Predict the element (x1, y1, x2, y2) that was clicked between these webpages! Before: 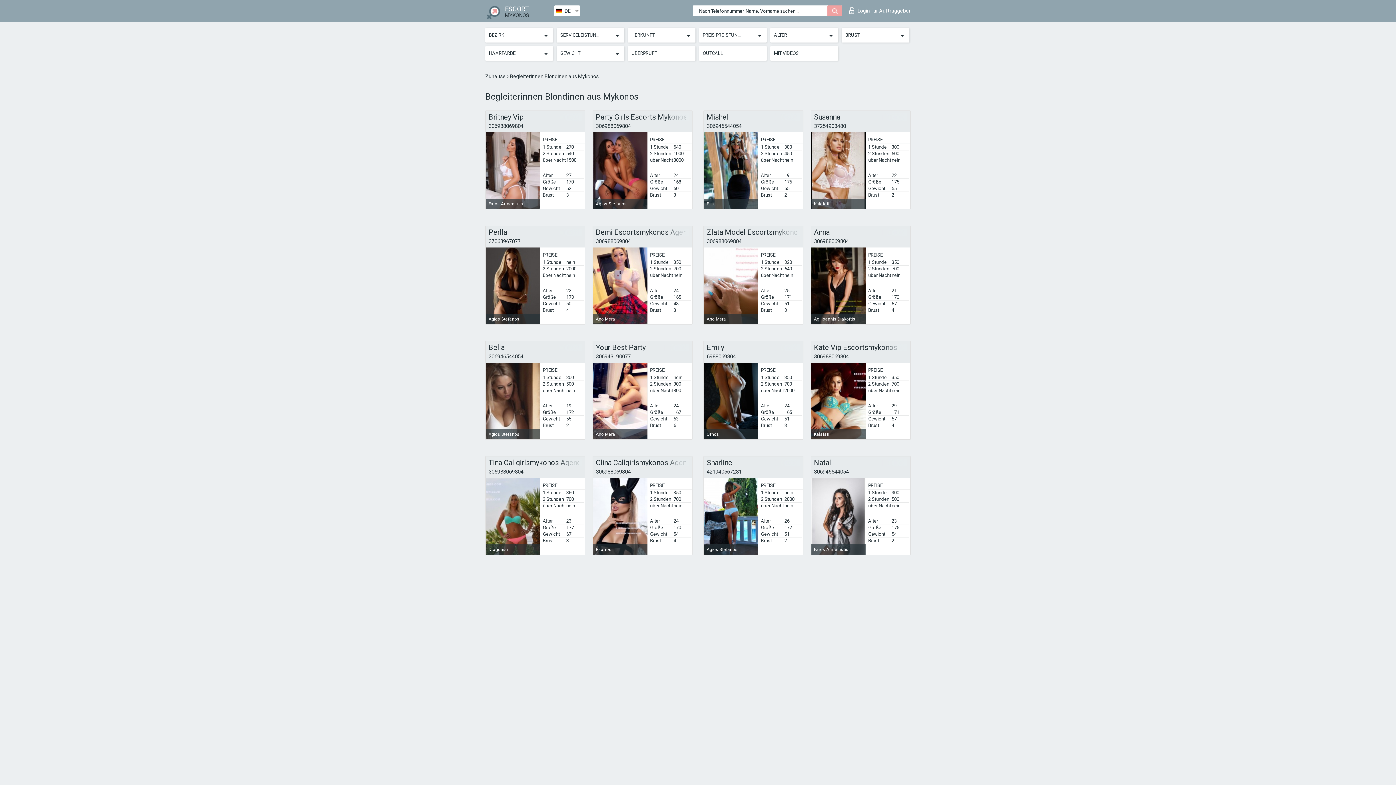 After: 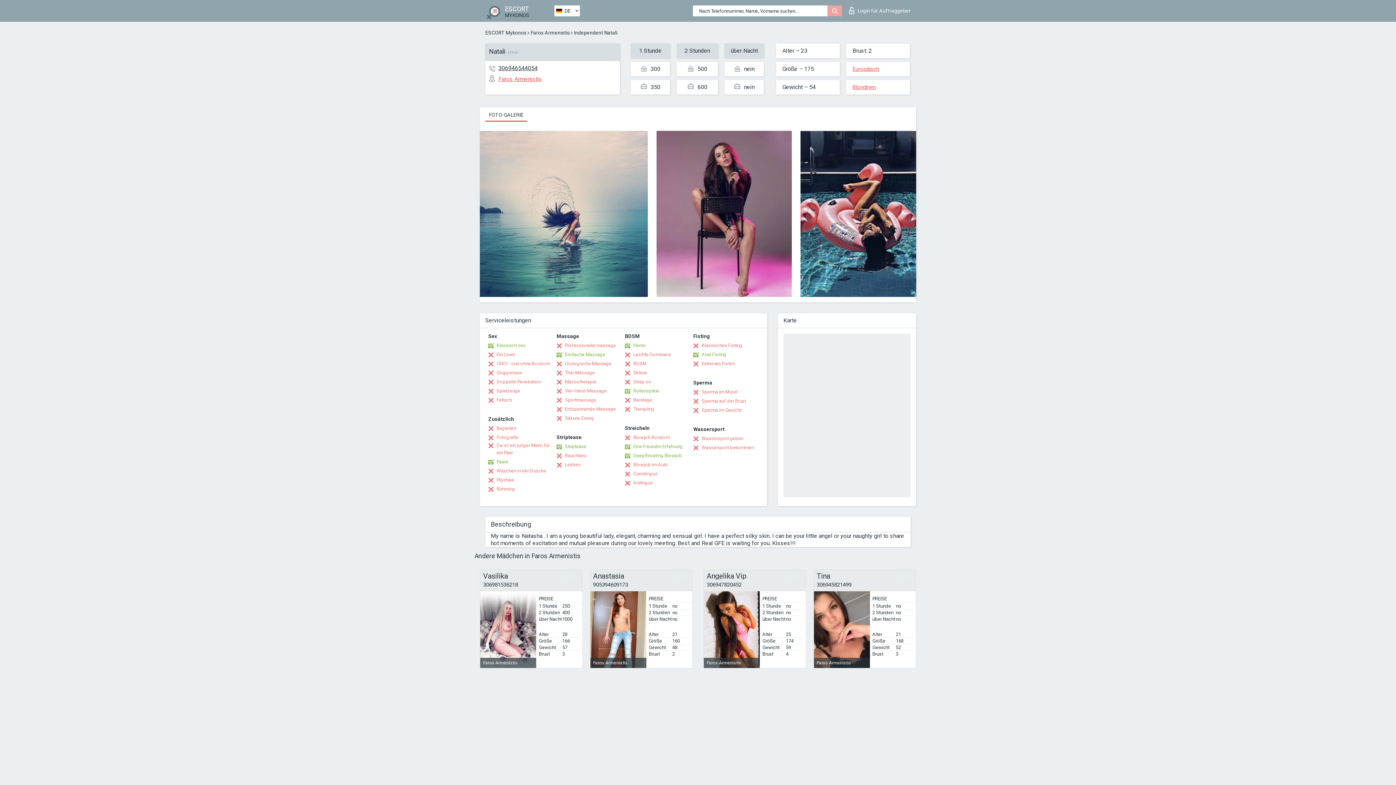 Action: label: Faros Armenistis bbox: (811, 478, 865, 554)